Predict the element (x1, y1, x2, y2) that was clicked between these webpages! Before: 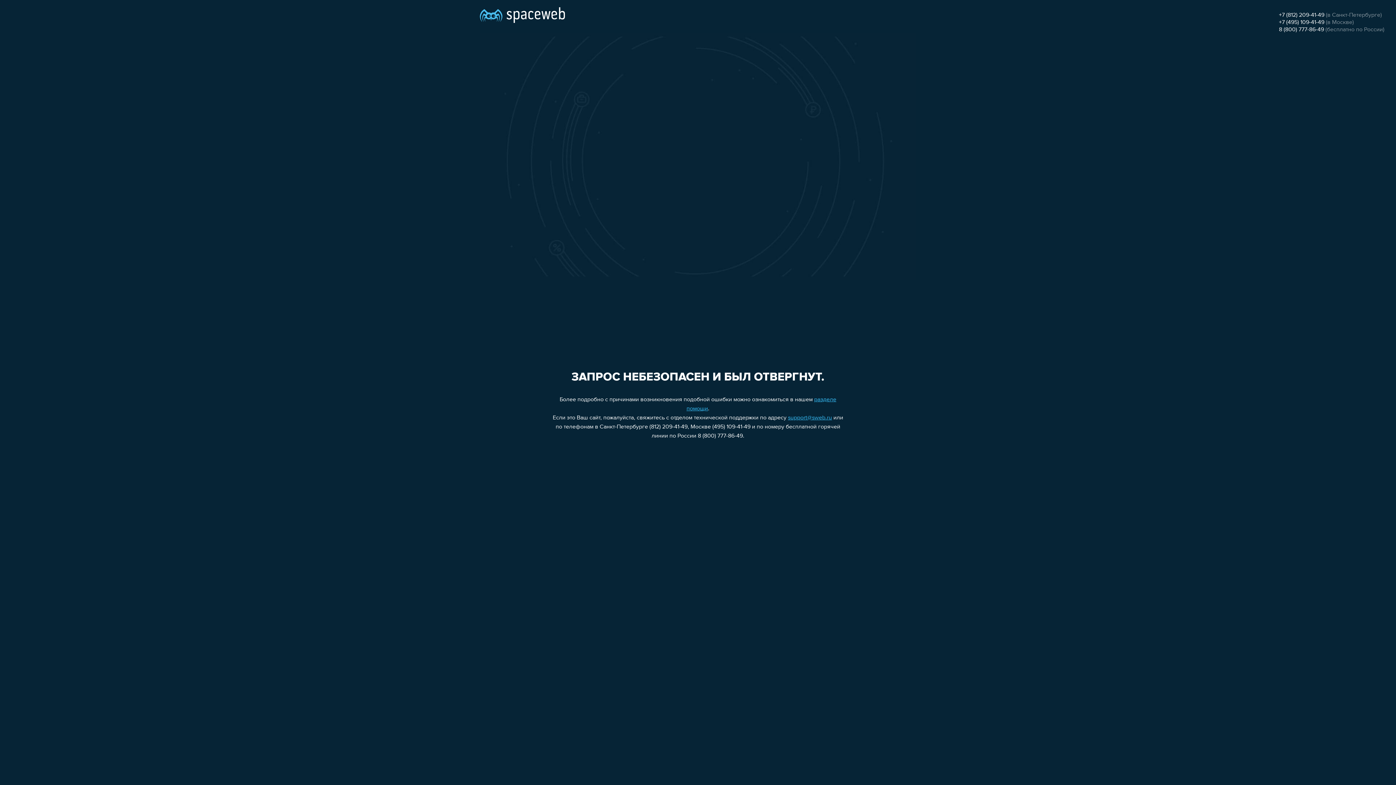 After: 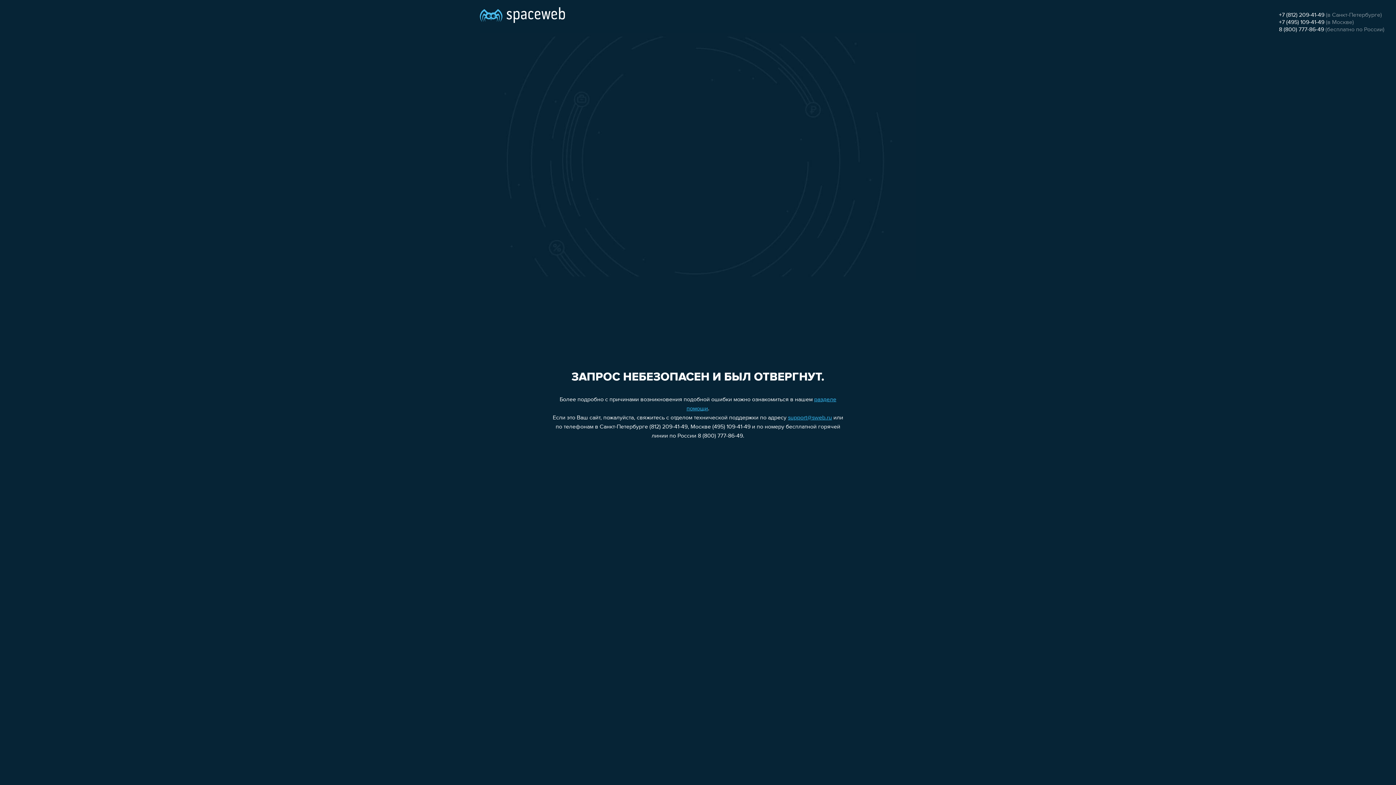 Action: bbox: (1279, 12, 1324, 18) label: +7 (812) 209-41-49